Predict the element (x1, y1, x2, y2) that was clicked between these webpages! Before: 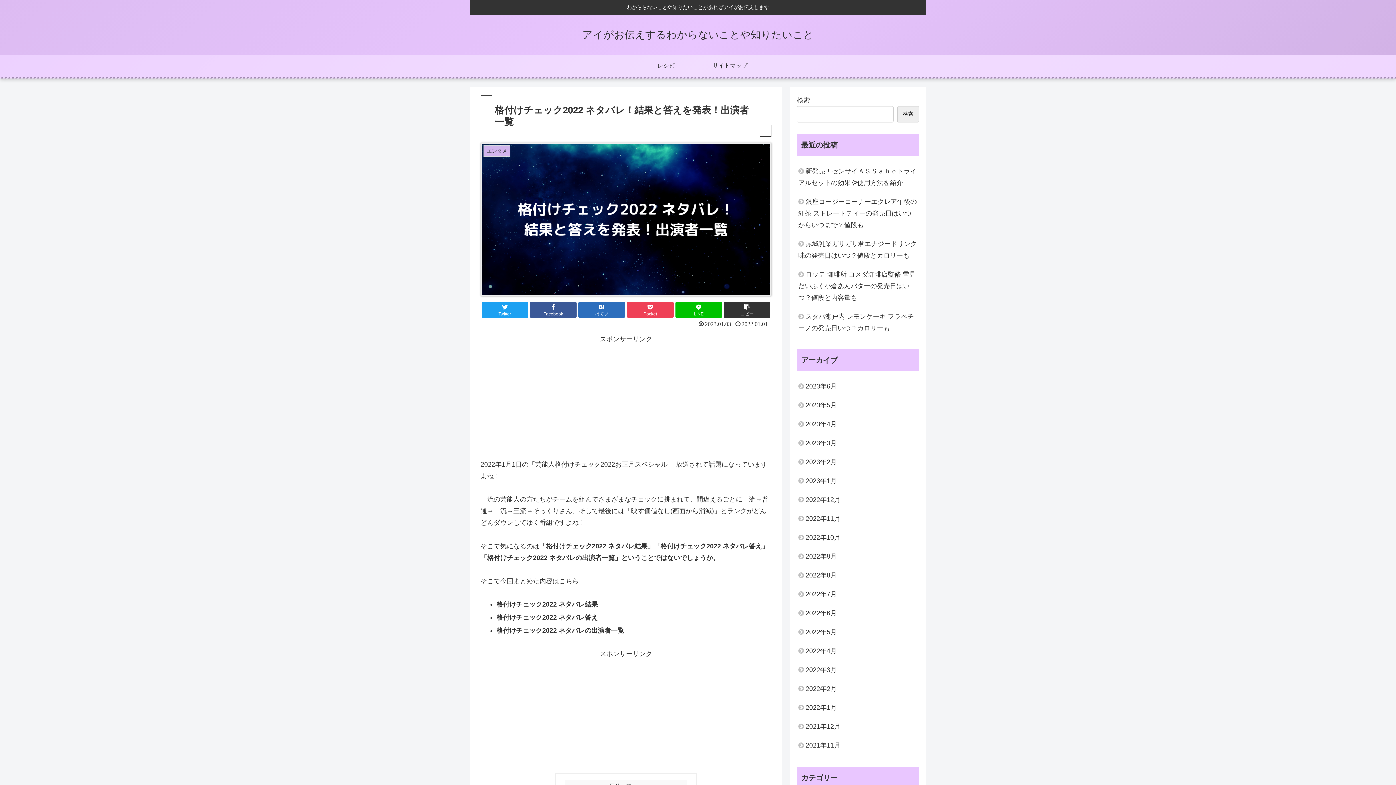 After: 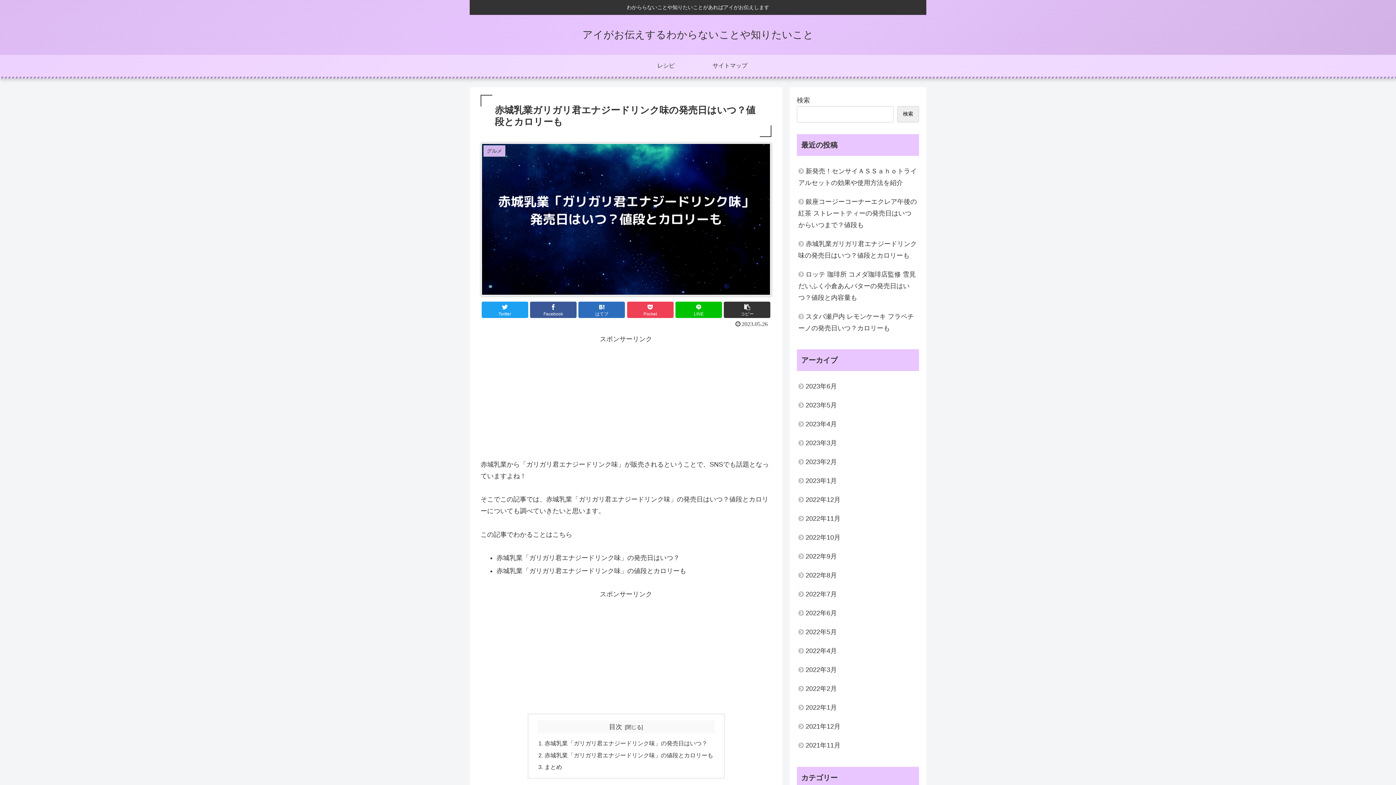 Action: bbox: (797, 234, 919, 265) label: 赤城乳業ガリガリ君エナジードリンク味の発売日はいつ？値段とカロリーも